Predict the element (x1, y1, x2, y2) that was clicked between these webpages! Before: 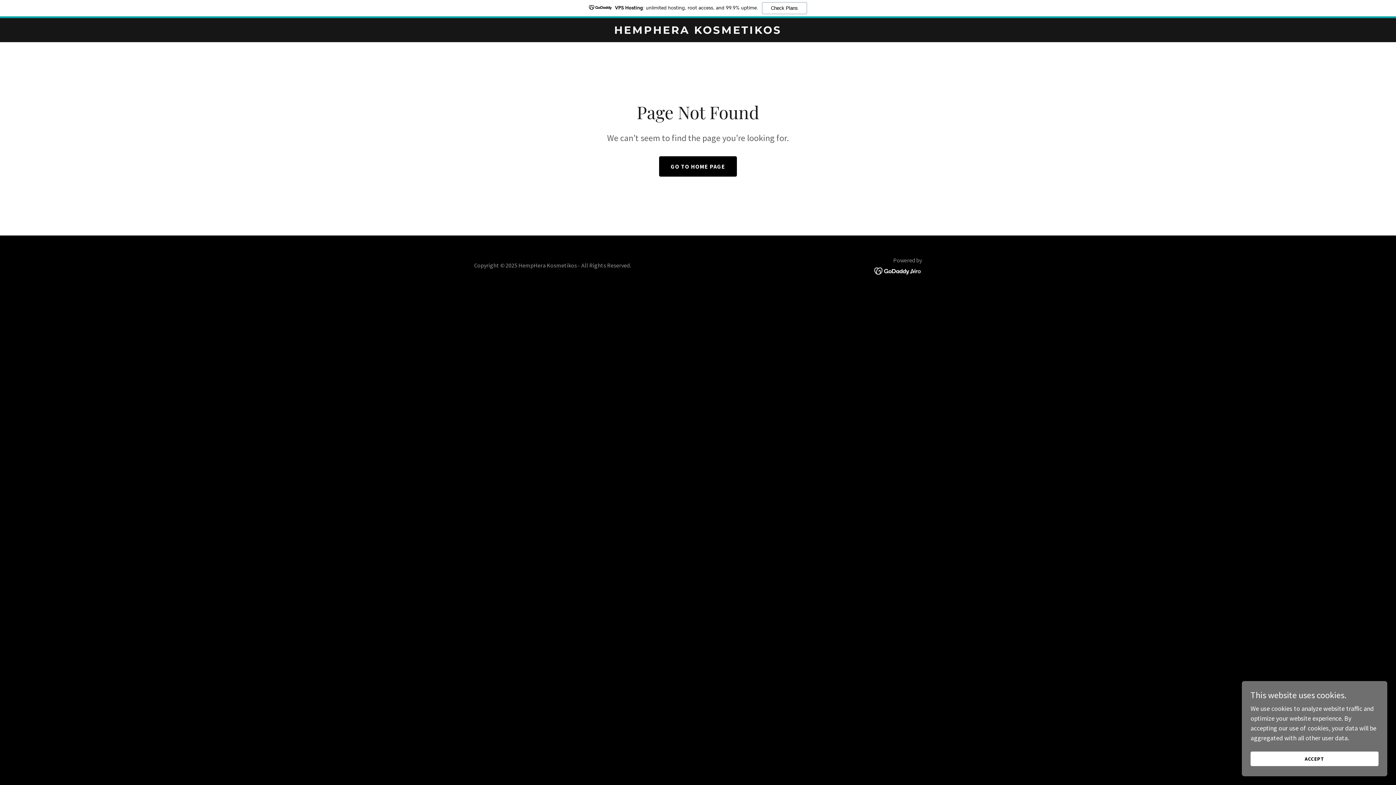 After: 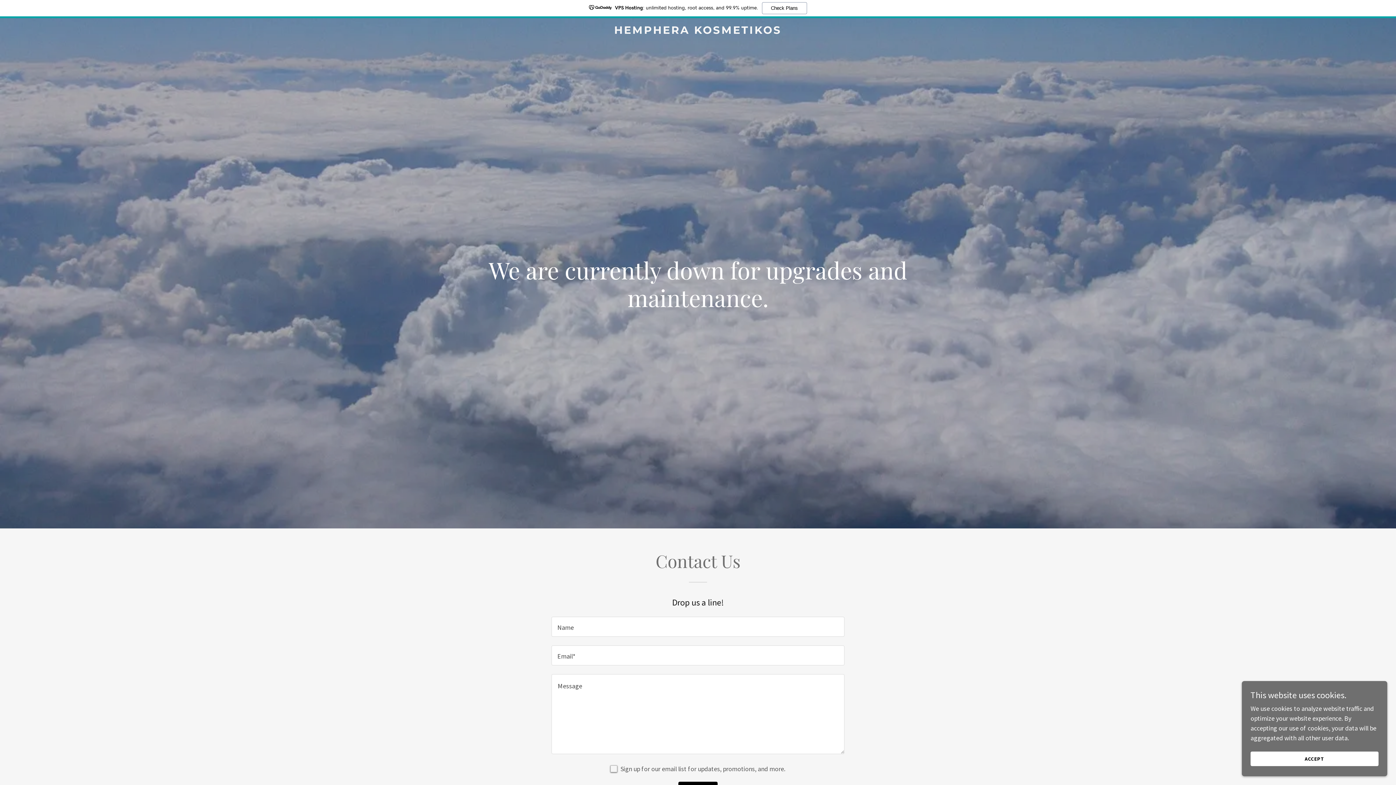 Action: label: GO TO HOME PAGE bbox: (659, 156, 737, 176)